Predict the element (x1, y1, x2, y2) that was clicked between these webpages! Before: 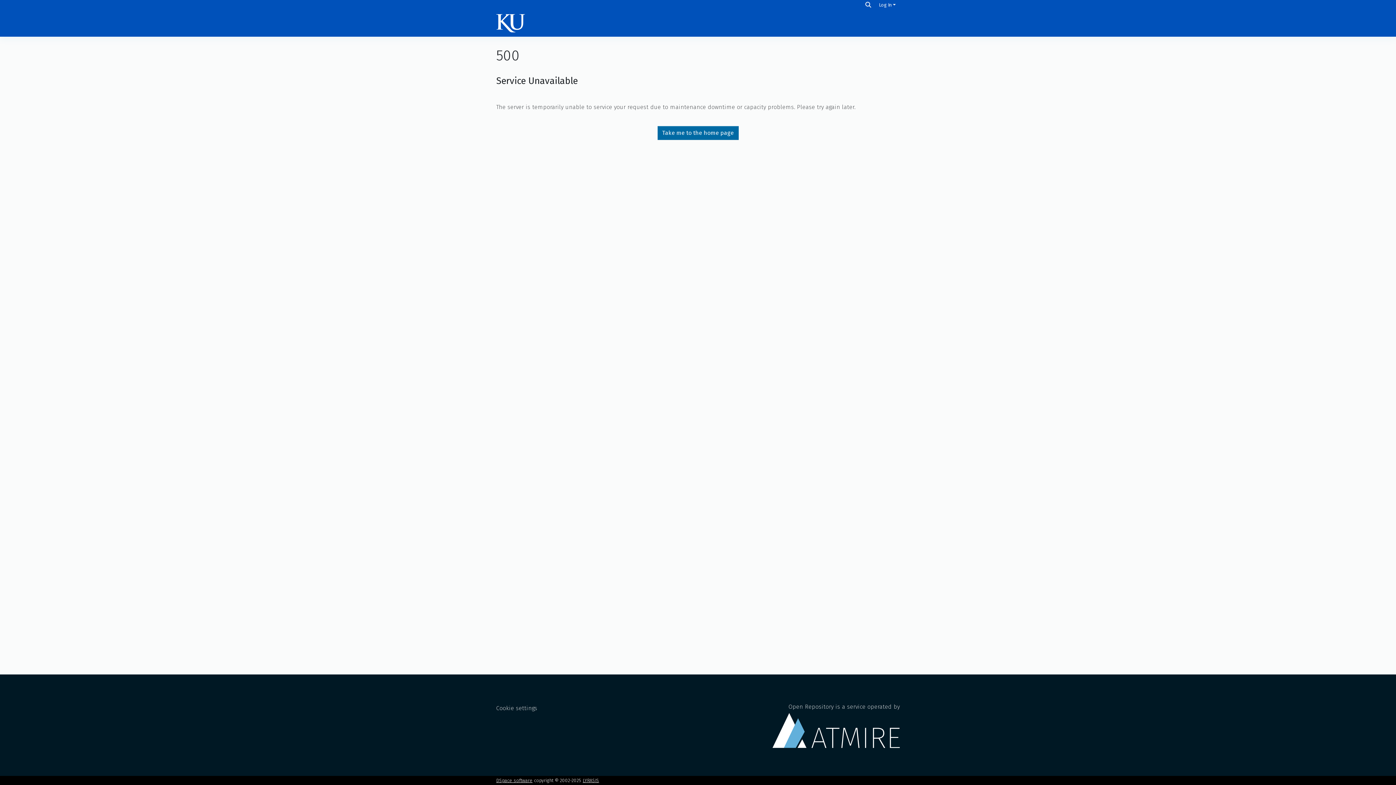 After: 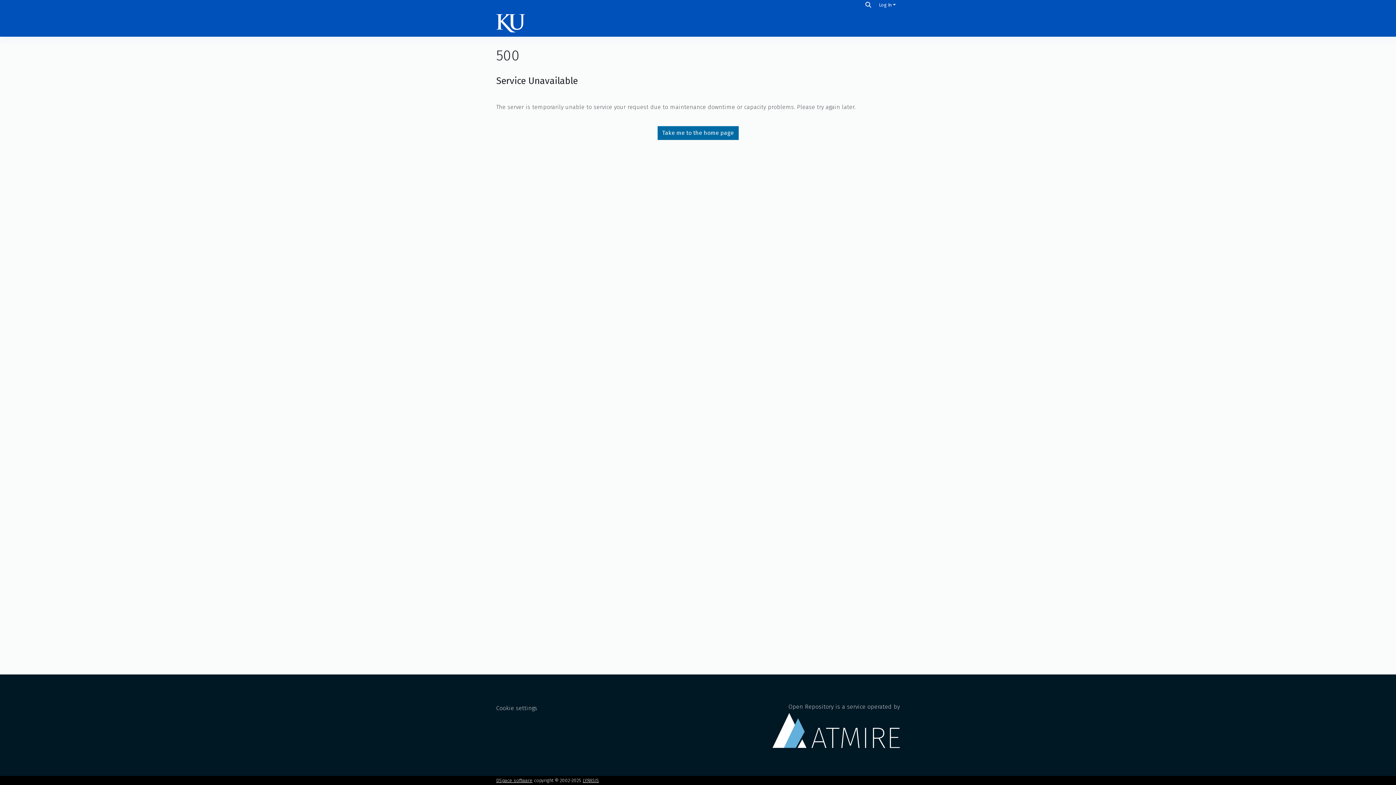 Action: label: Take me to the home page bbox: (657, 126, 738, 139)